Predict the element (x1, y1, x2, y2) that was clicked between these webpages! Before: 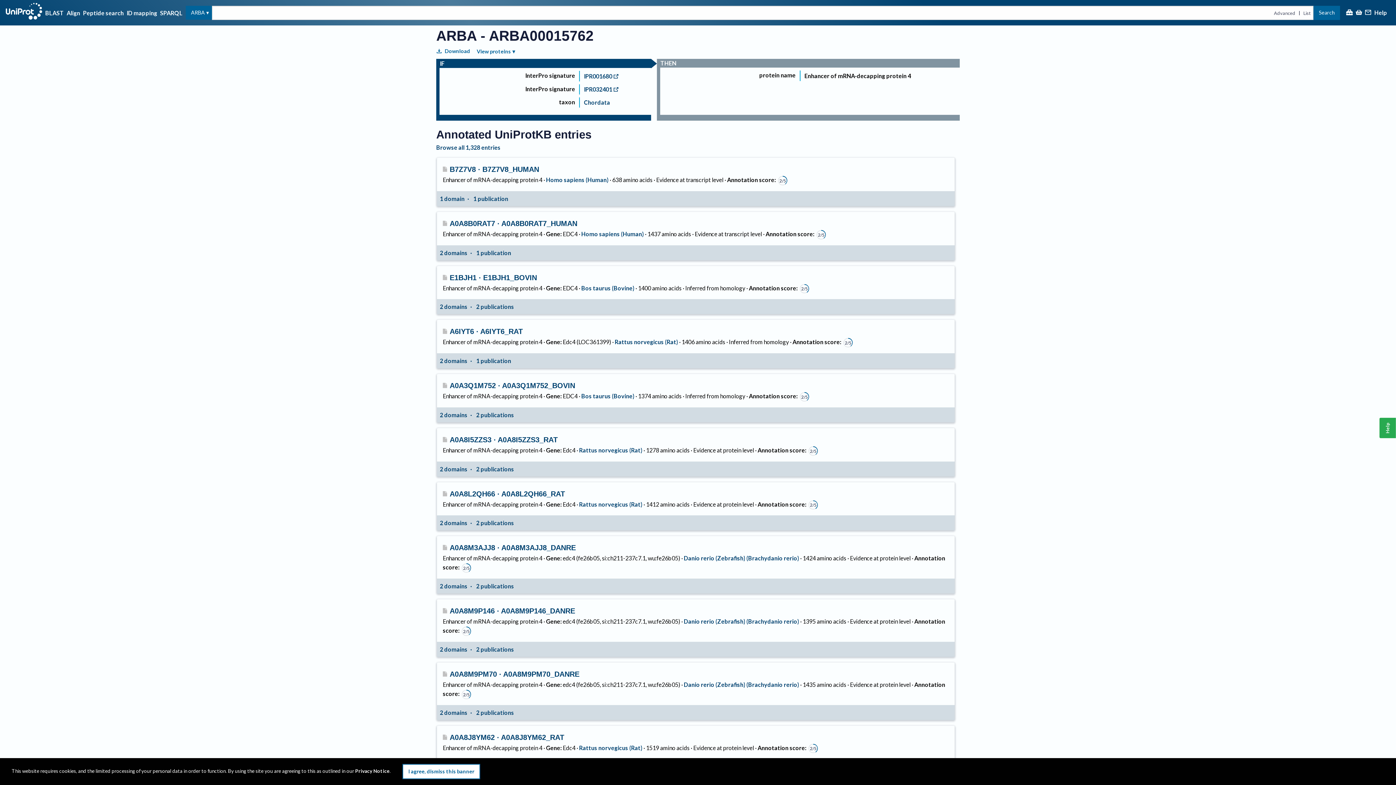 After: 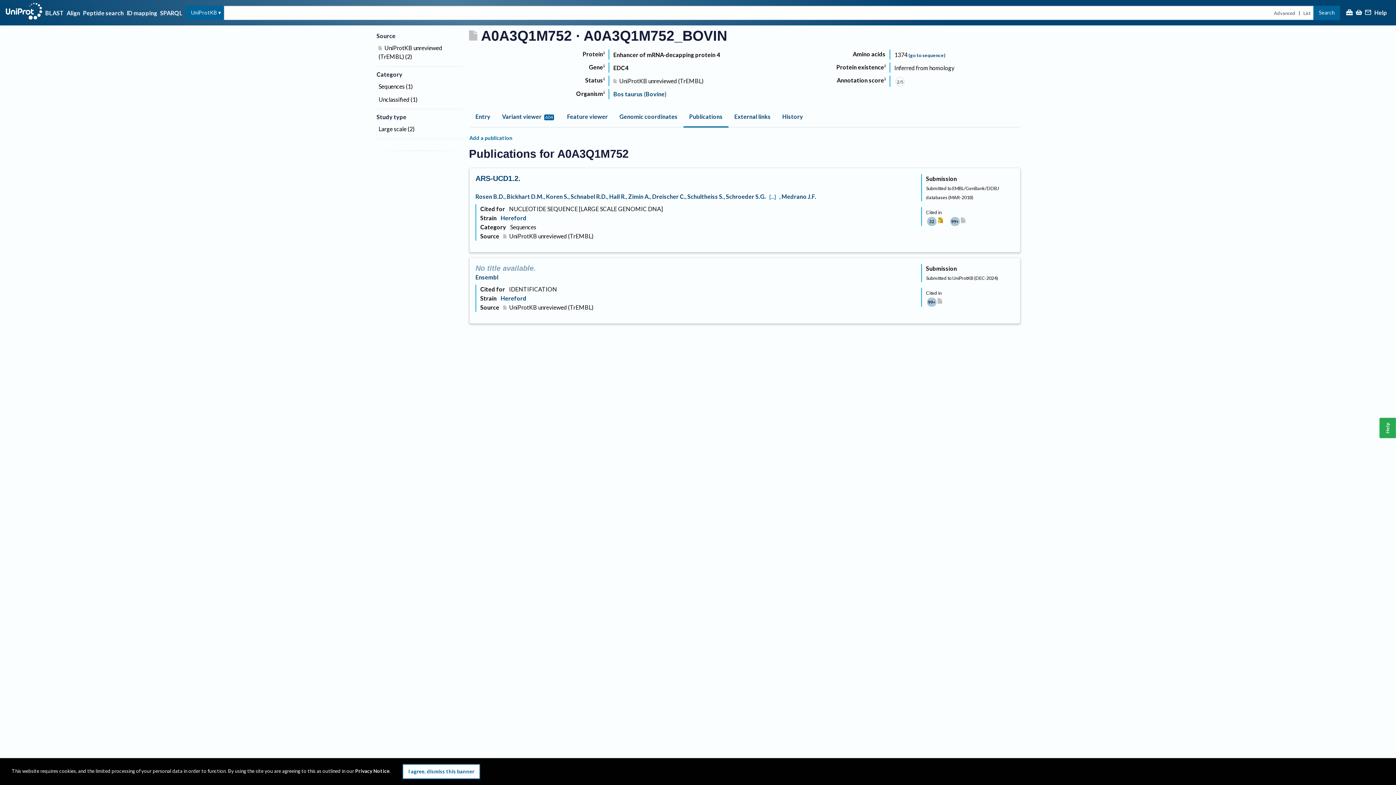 Action: label: 2 publications bbox: (470, 407, 517, 422)